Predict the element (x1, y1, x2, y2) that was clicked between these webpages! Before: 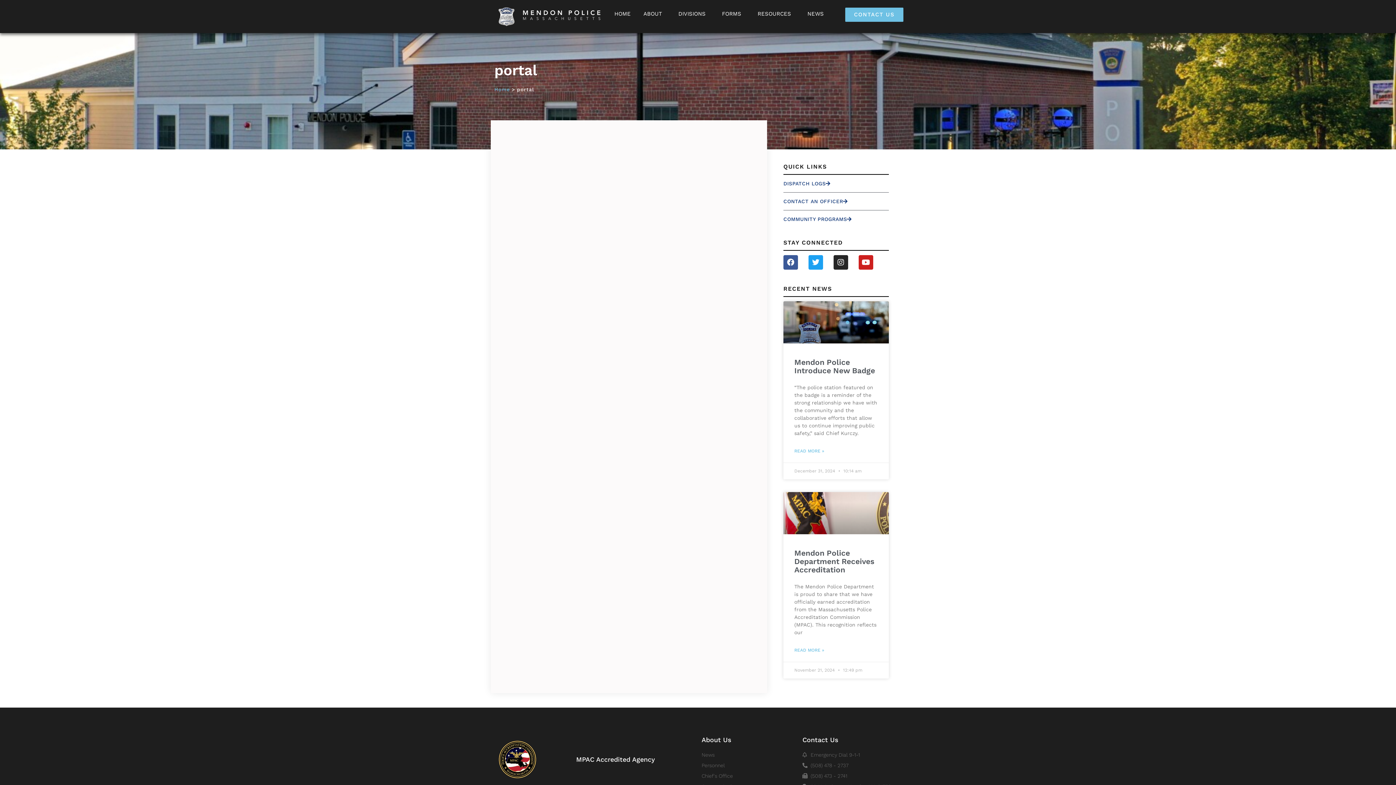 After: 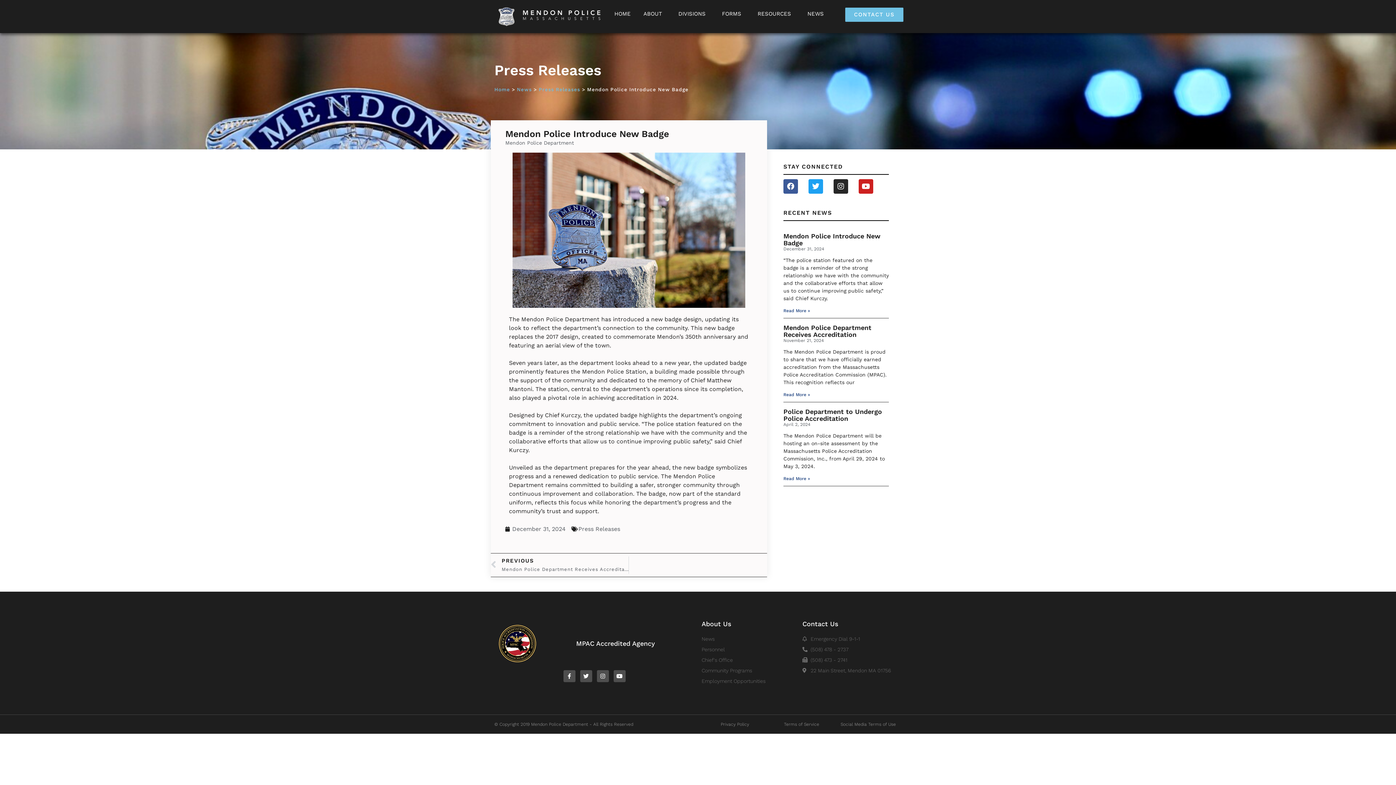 Action: bbox: (794, 357, 875, 375) label: Mendon Police Introduce New Badge